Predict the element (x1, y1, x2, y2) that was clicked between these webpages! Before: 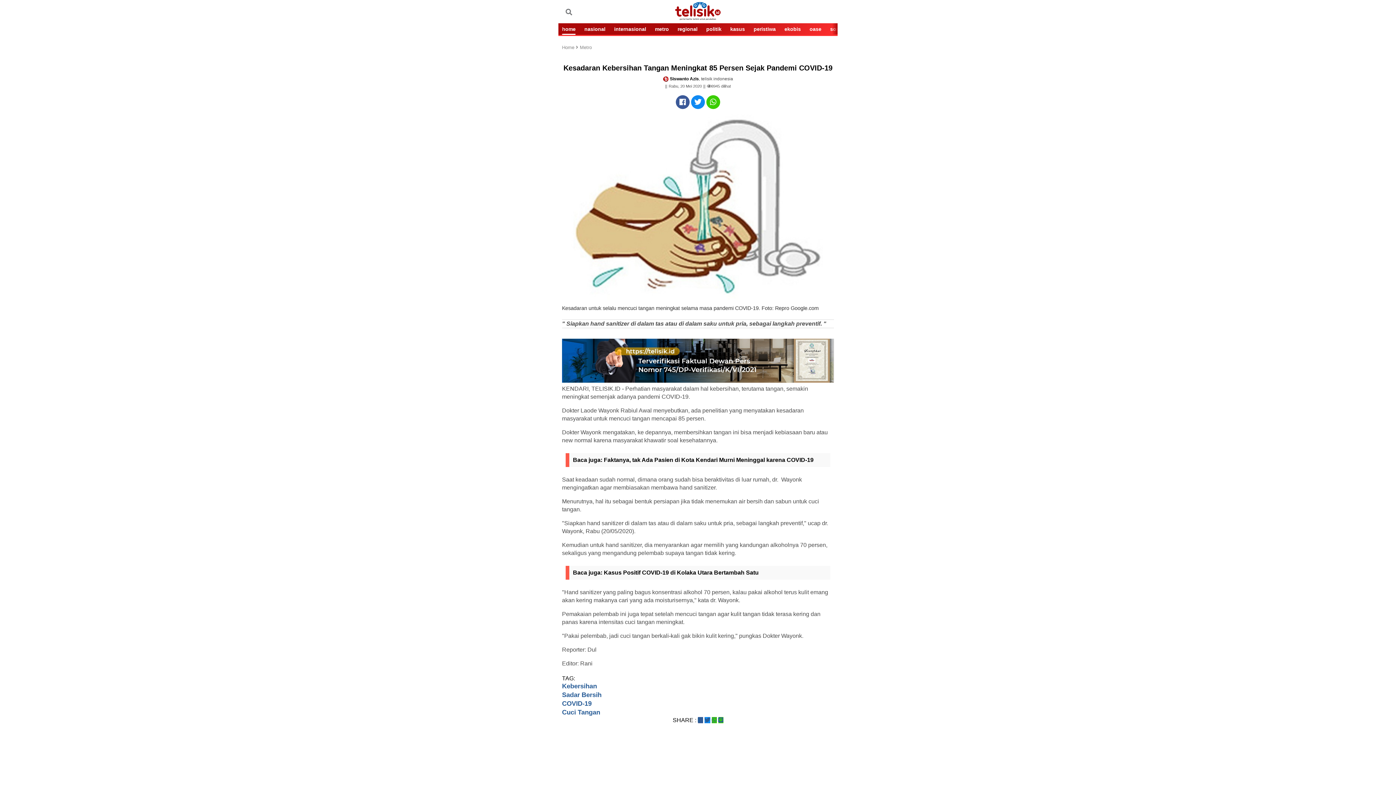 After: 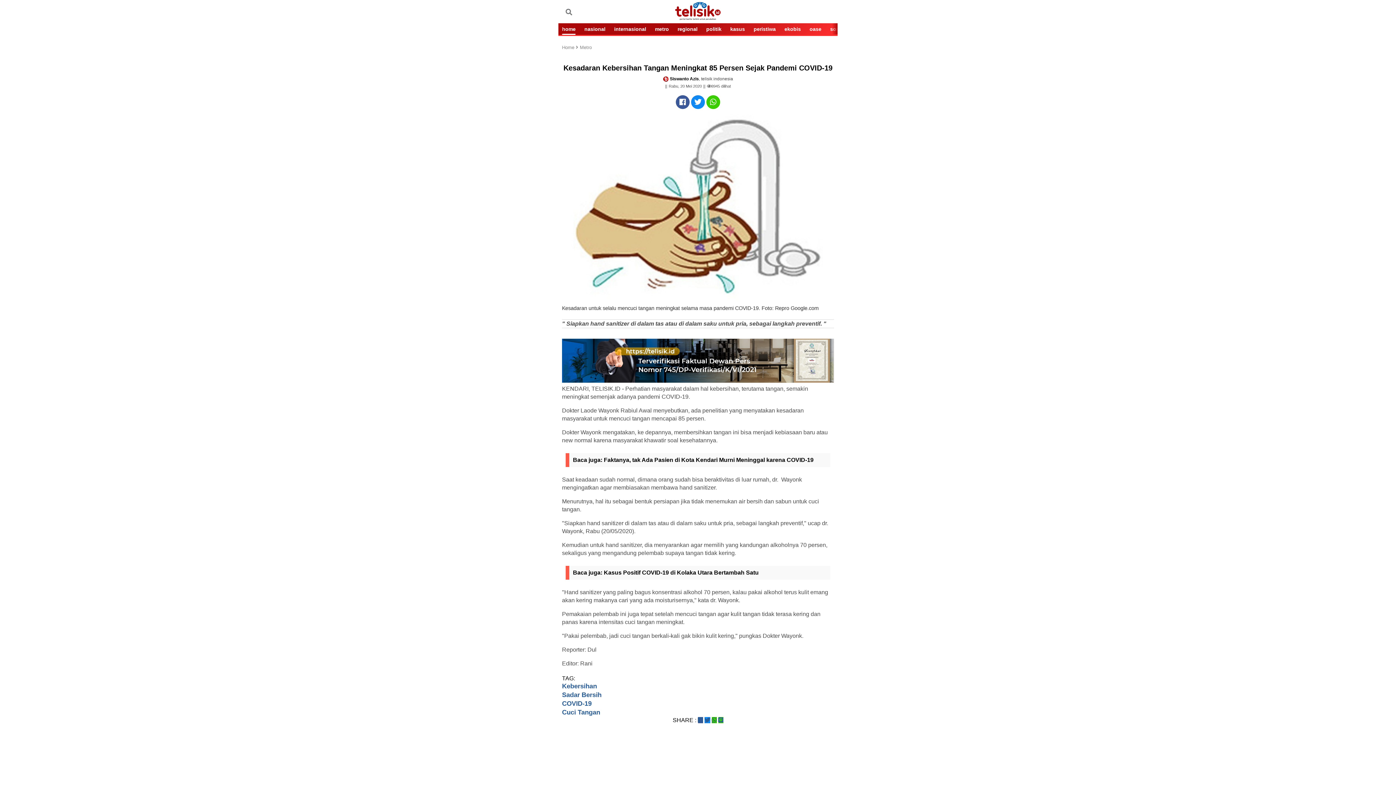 Action: bbox: (711, 717, 716, 723)